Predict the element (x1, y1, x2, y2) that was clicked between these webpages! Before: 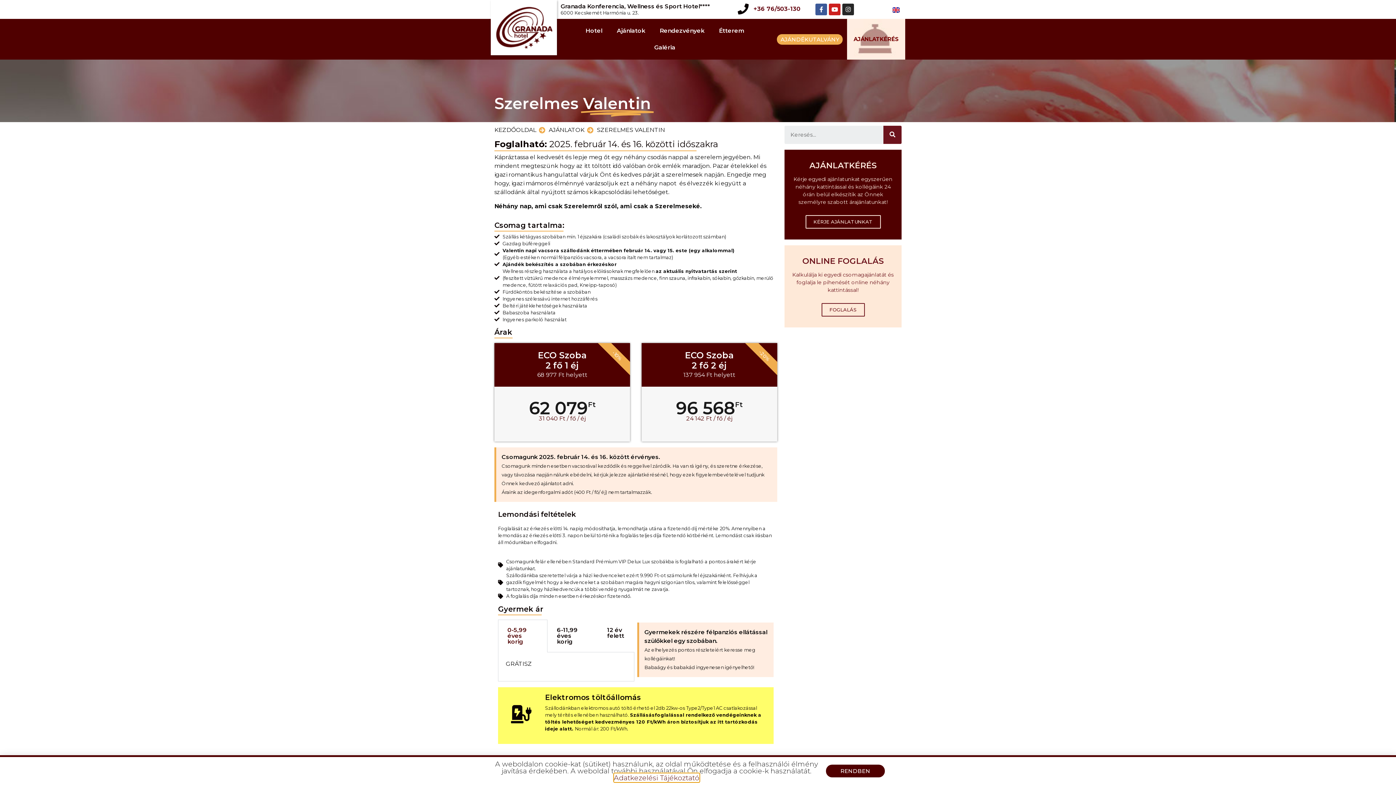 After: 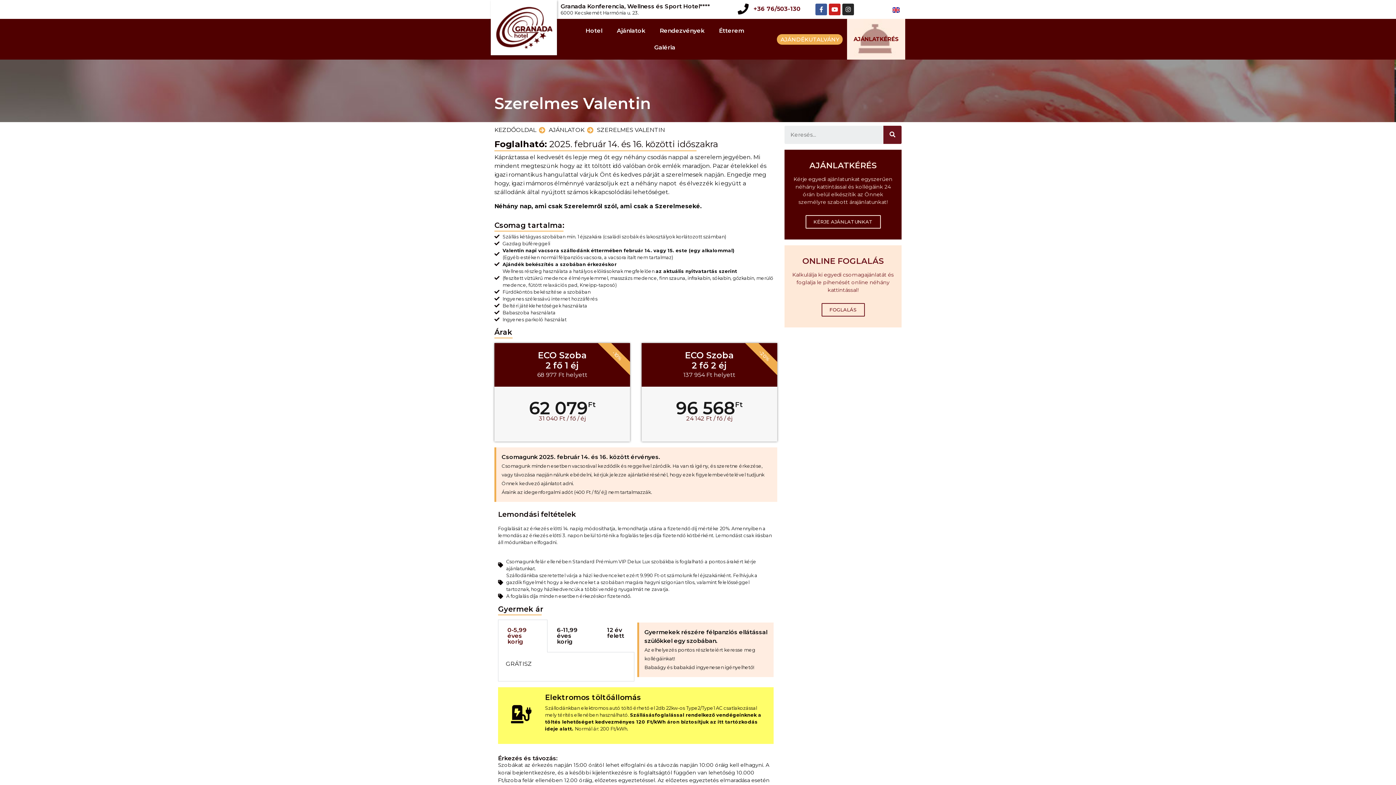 Action: label: RENDBEN bbox: (826, 765, 885, 777)